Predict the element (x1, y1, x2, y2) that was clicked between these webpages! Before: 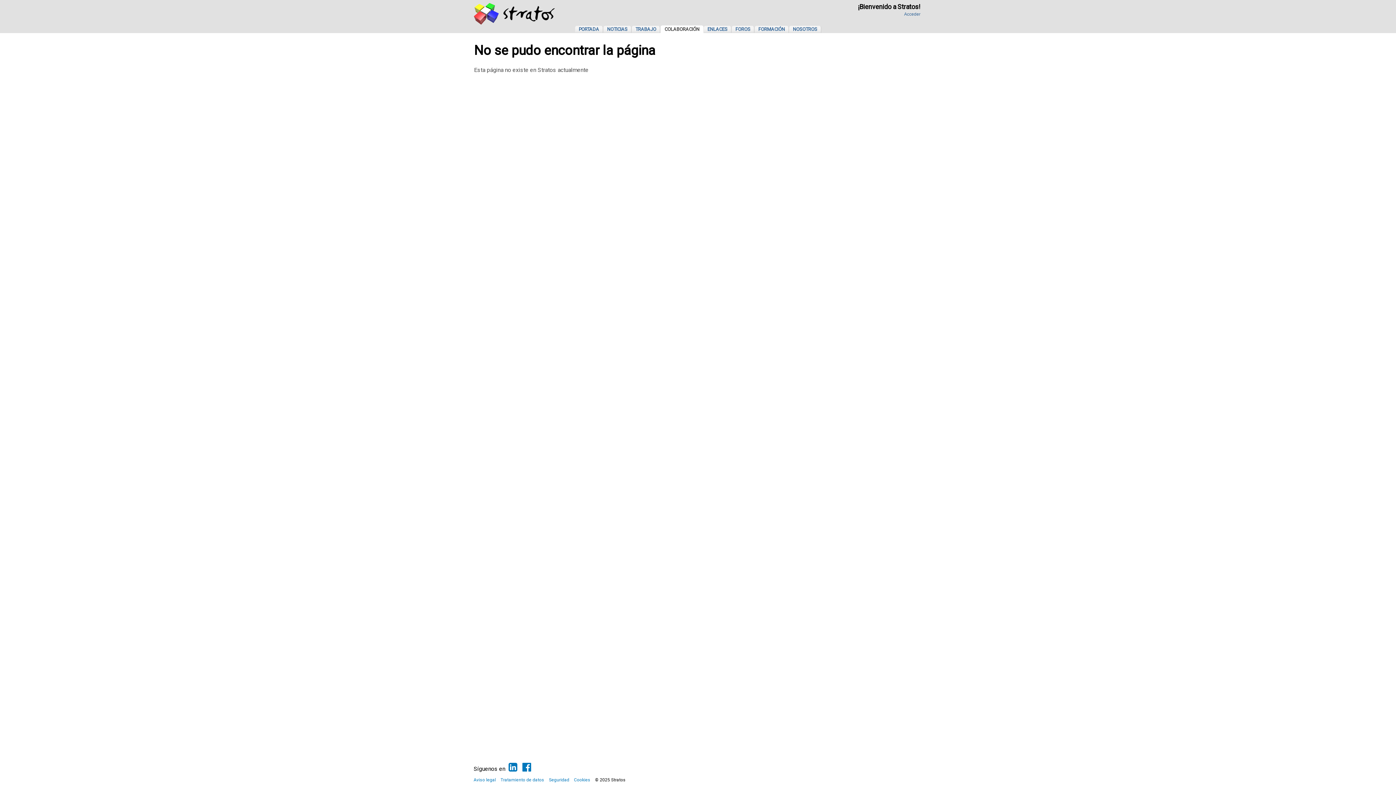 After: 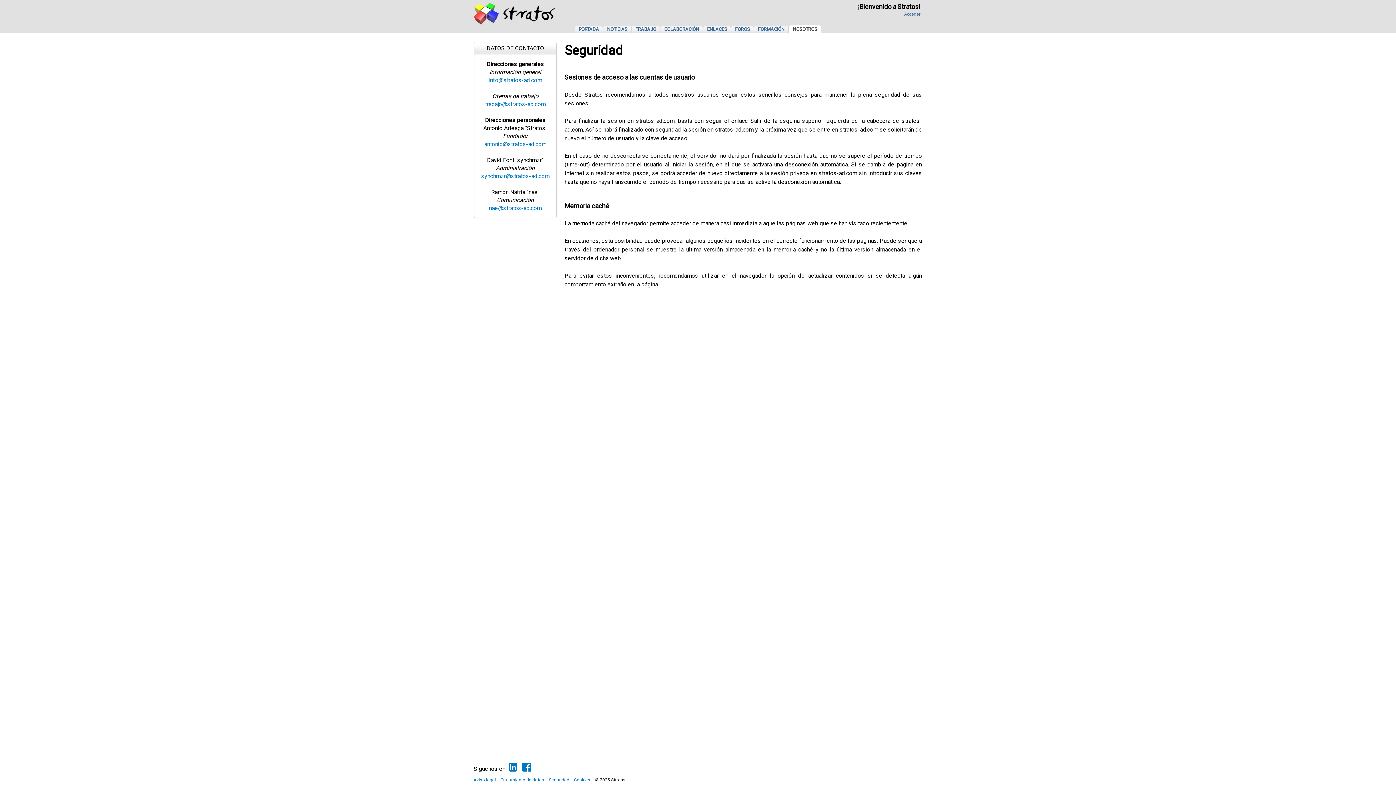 Action: label: Seguridad bbox: (549, 777, 569, 782)